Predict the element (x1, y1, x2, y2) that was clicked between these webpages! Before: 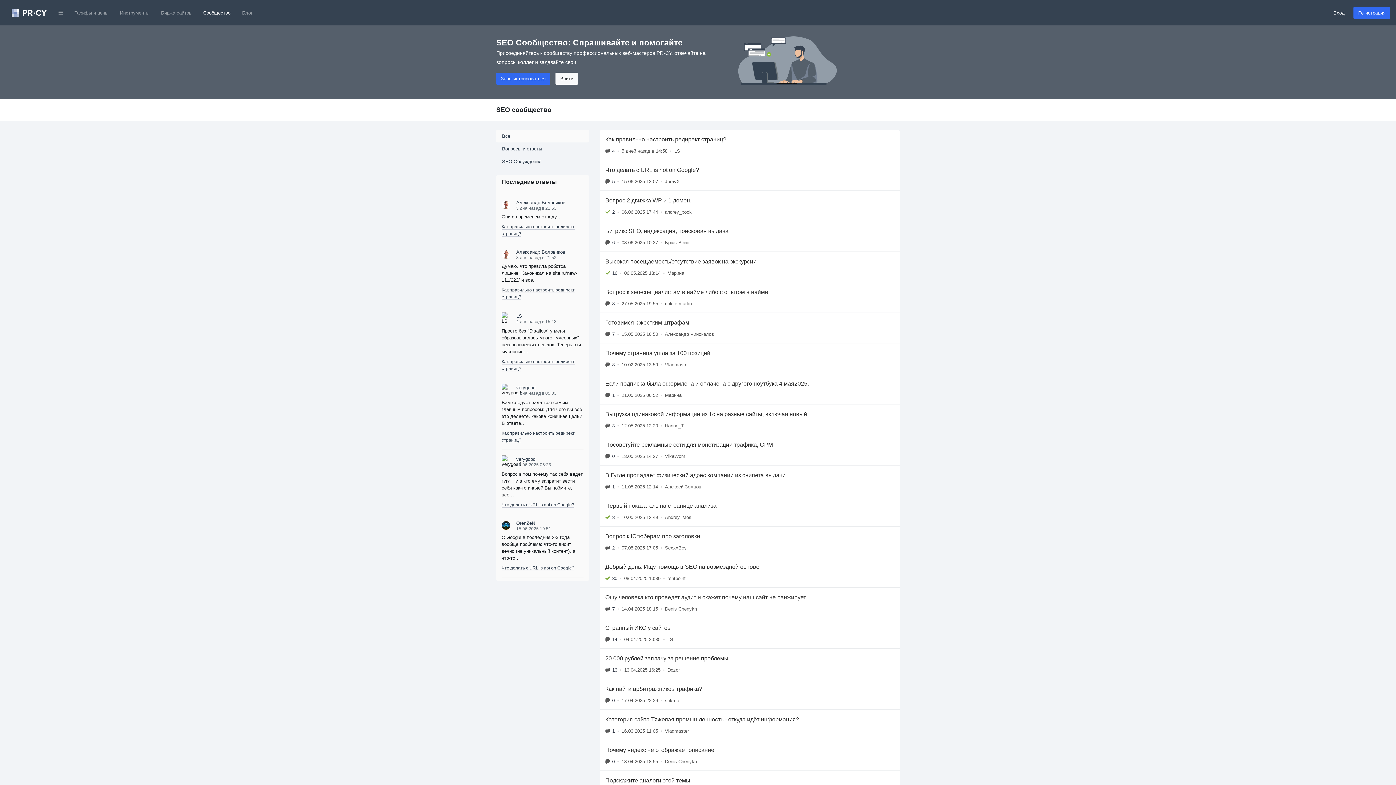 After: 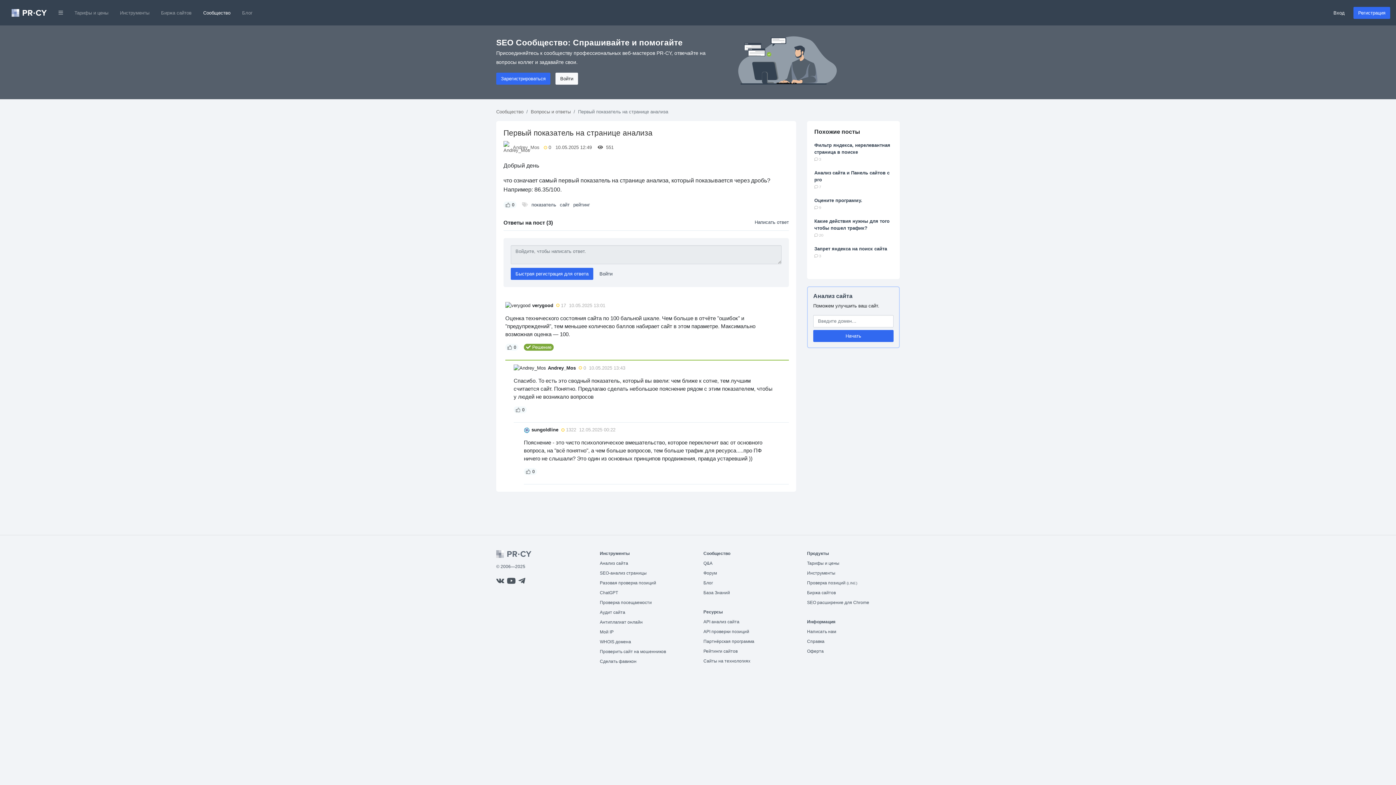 Action: label: Первый показатель на странице анализа
3
•
10.05.2025 12:49
•
Andrey_Mos bbox: (600, 496, 900, 526)